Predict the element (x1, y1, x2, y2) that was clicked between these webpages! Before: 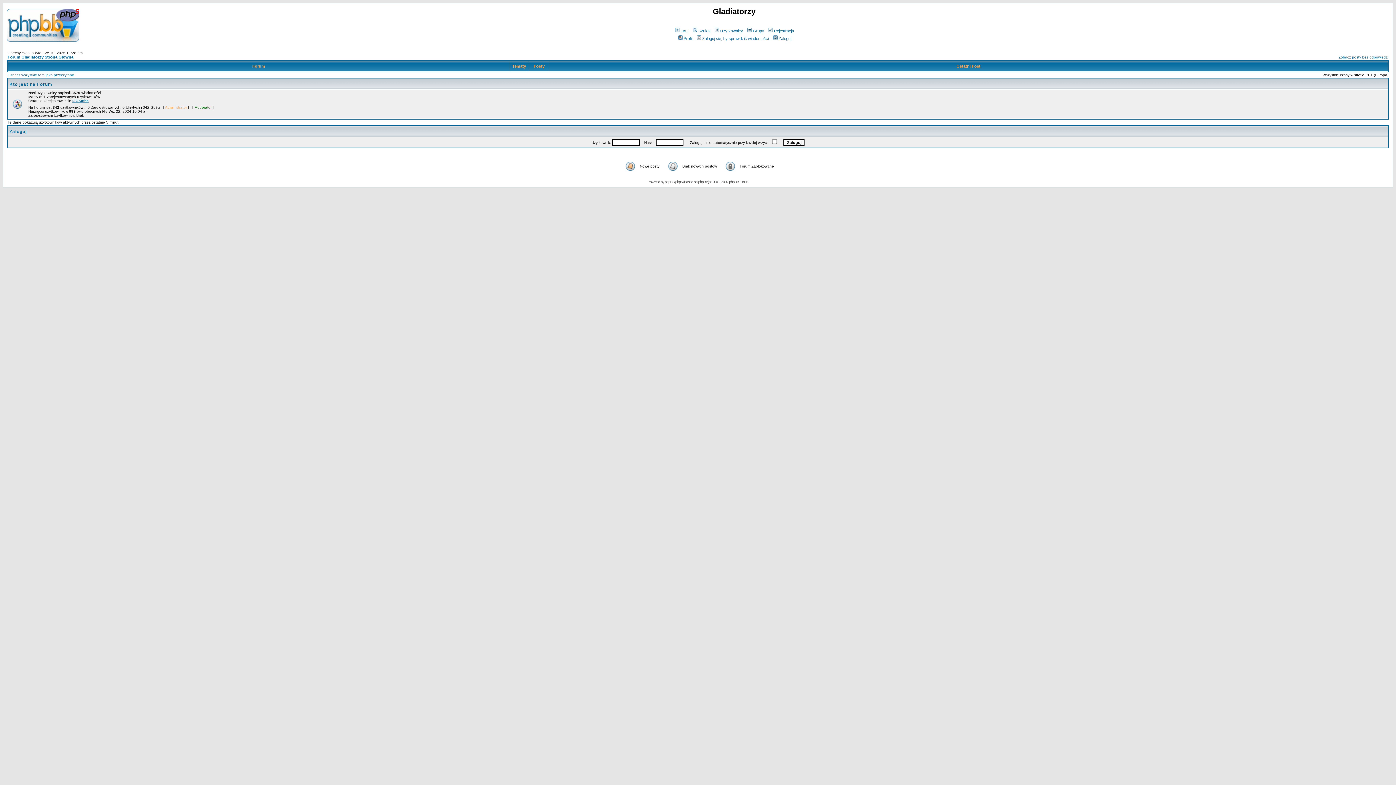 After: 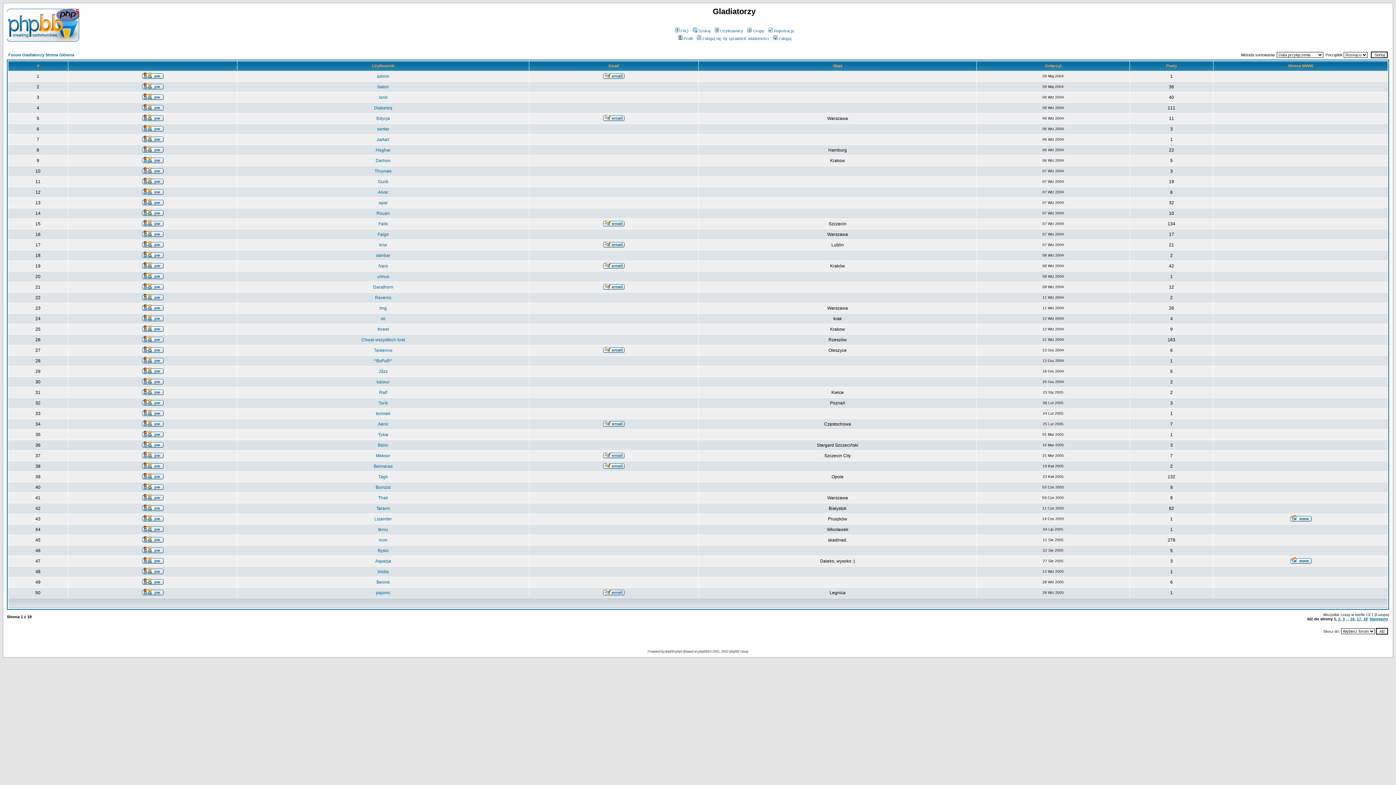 Action: bbox: (713, 28, 743, 33) label: Użytkownicy